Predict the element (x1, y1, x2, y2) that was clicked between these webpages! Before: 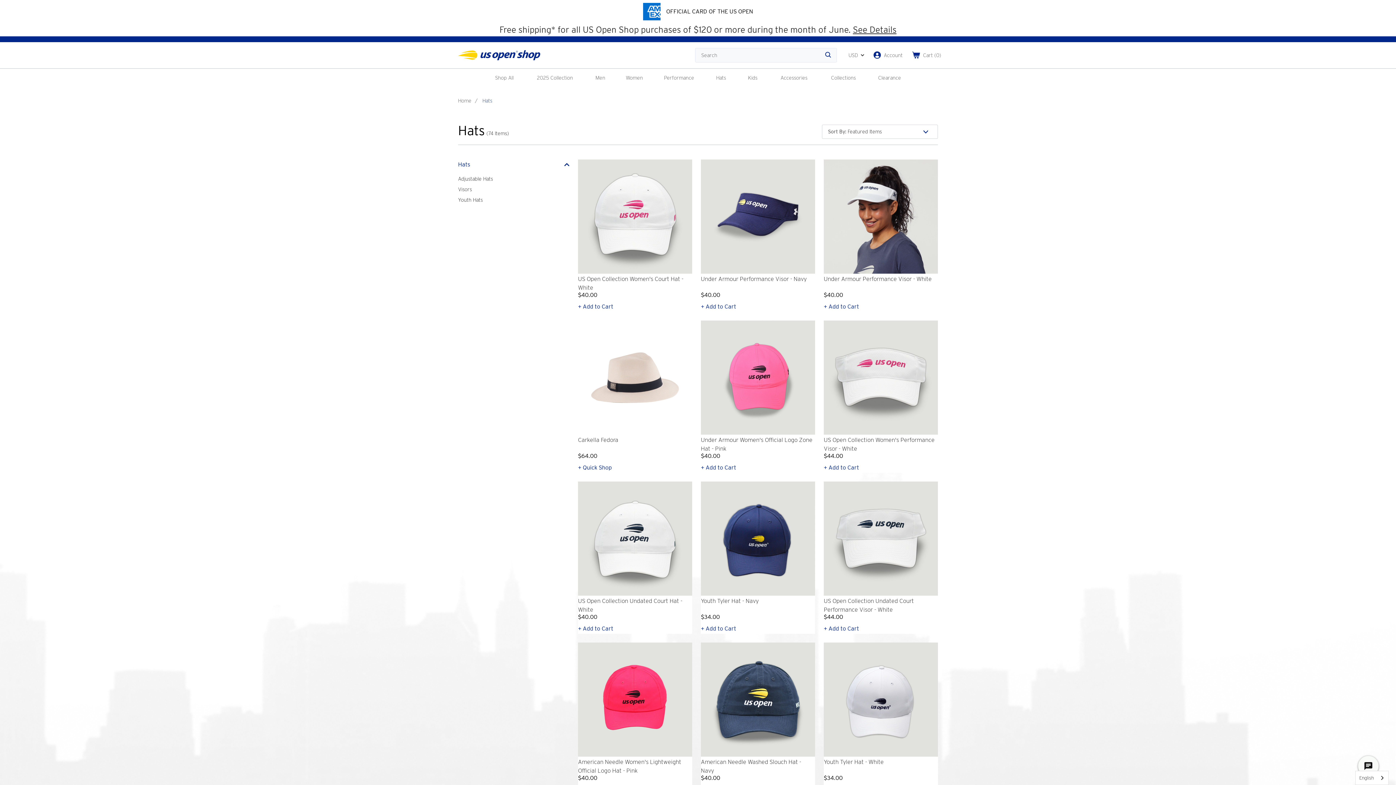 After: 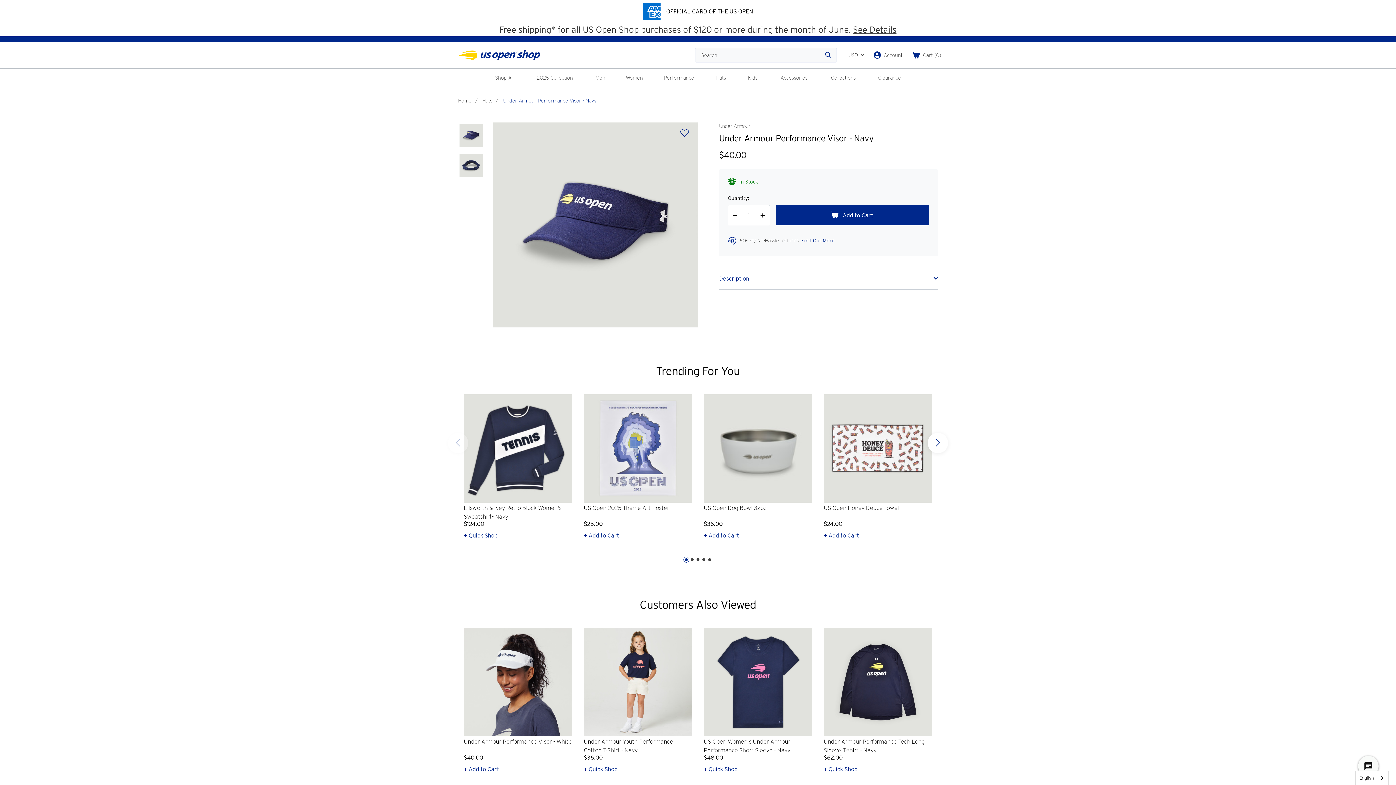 Action: bbox: (701, 159, 815, 282) label: View Product: Under Armour Performance Visor - Navy, $40.00
